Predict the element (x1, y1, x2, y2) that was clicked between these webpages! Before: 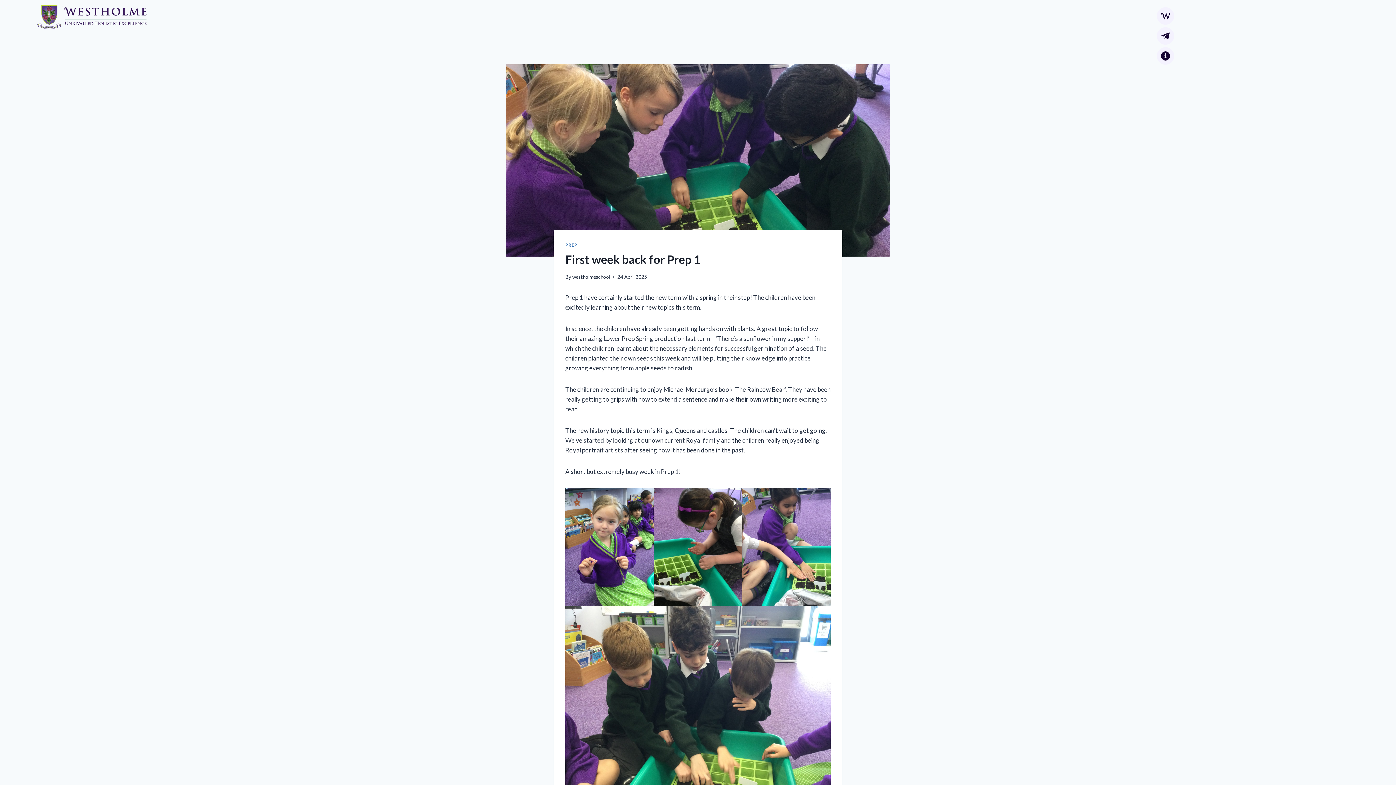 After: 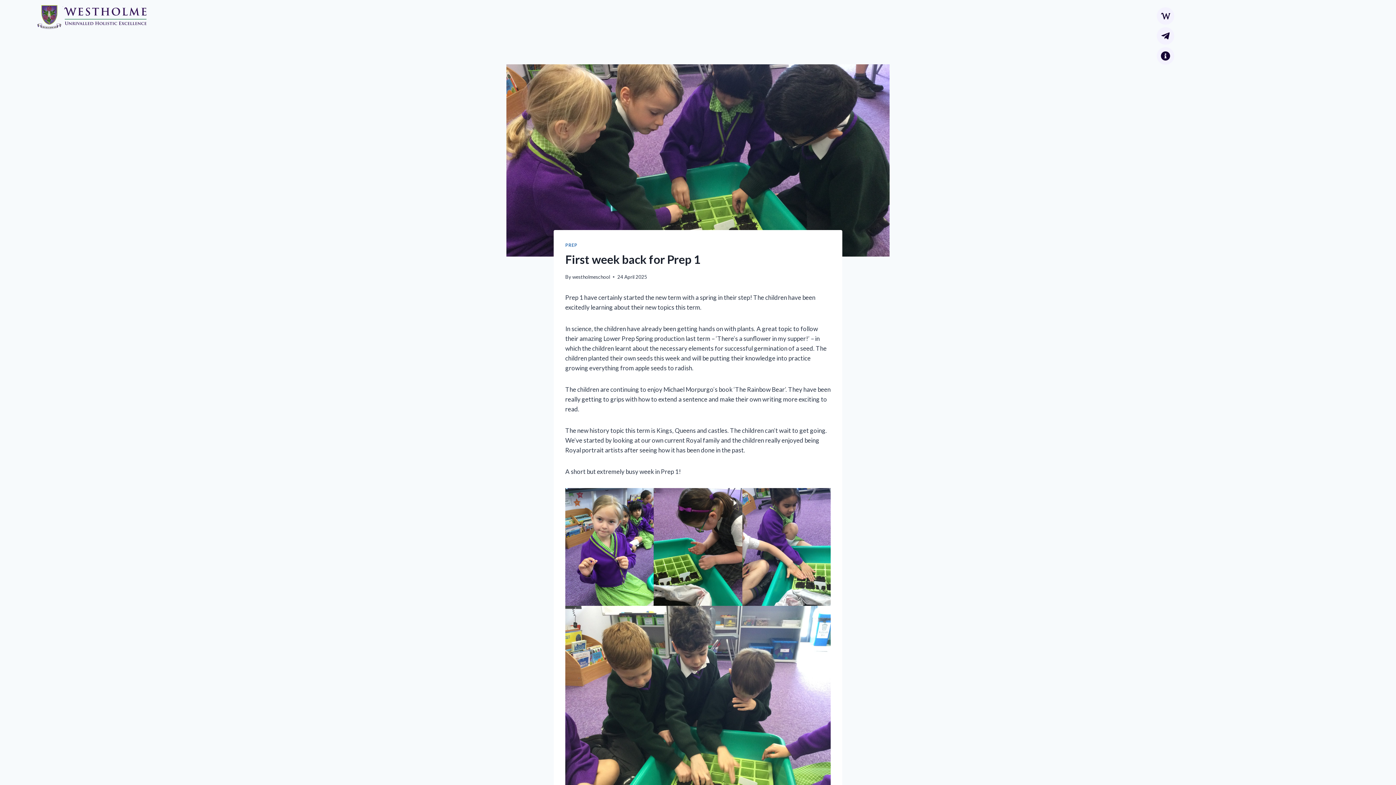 Action: bbox: (1156, 7, 1174, 24)